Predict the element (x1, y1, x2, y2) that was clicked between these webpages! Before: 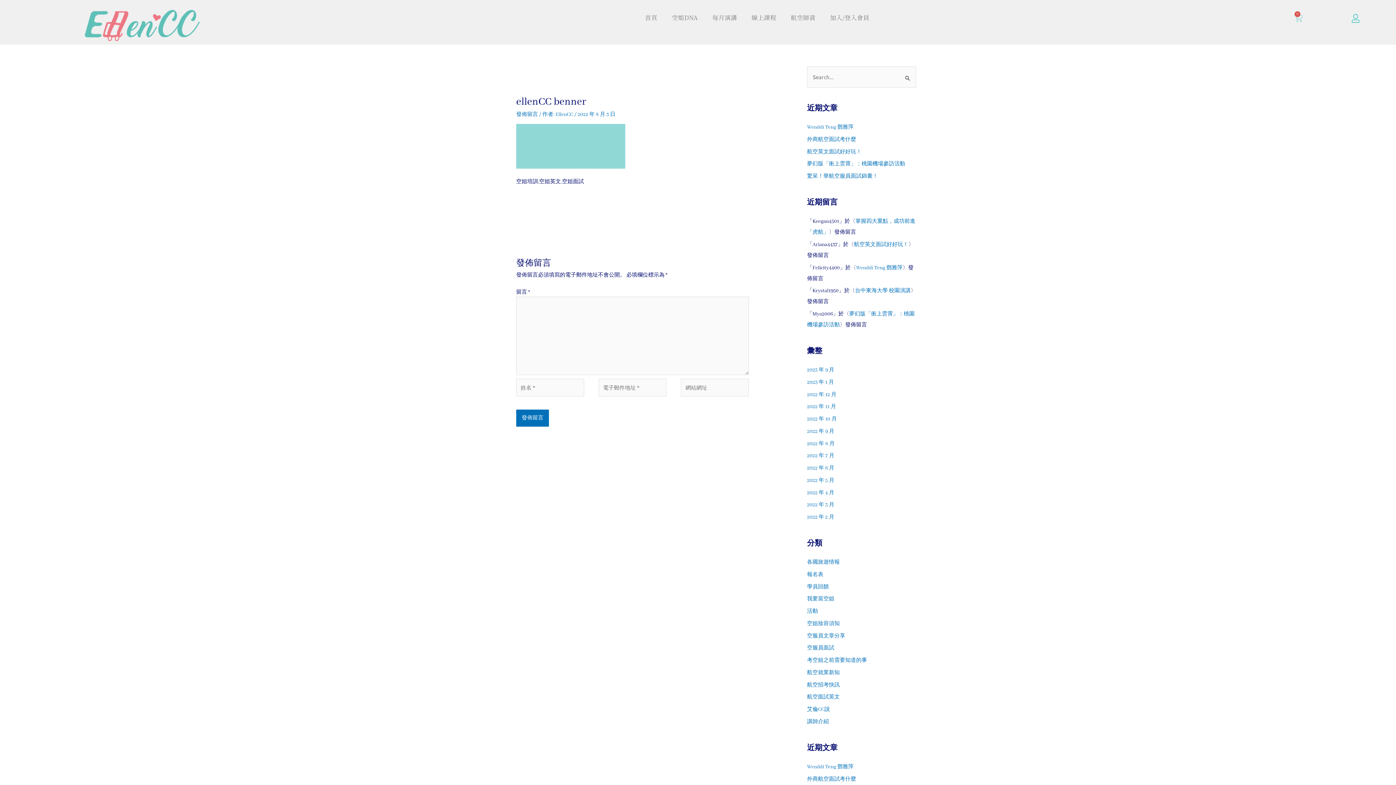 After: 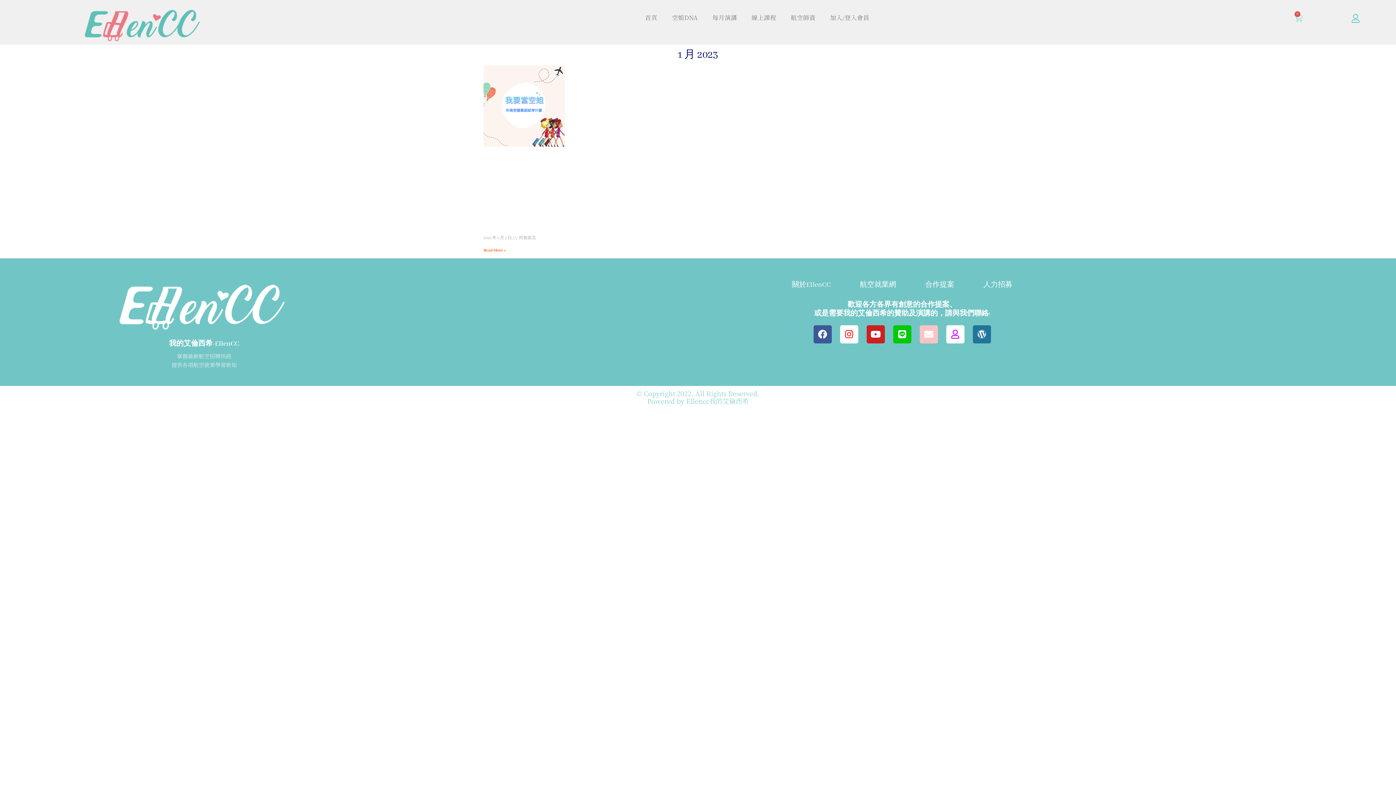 Action: label: 2023 年 1 月 bbox: (807, 379, 834, 385)